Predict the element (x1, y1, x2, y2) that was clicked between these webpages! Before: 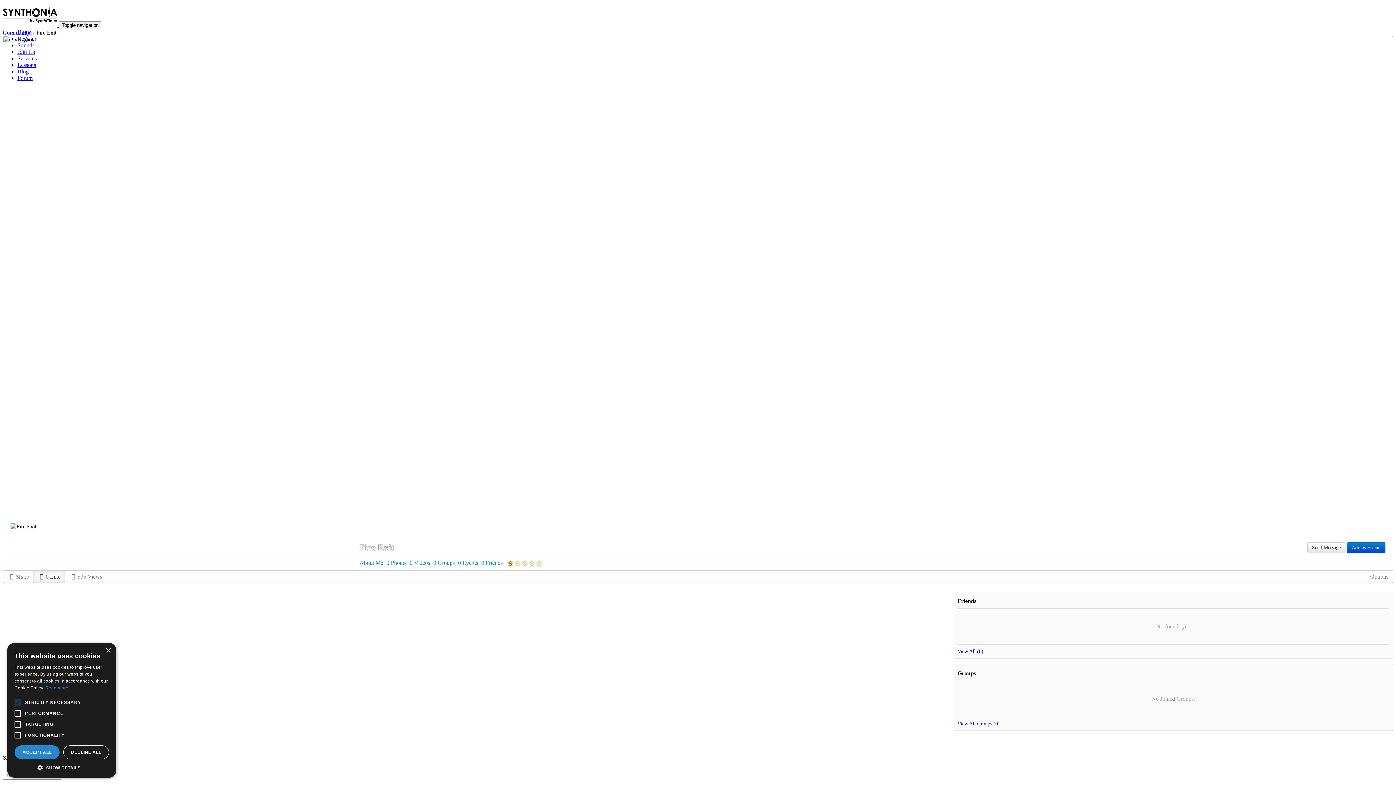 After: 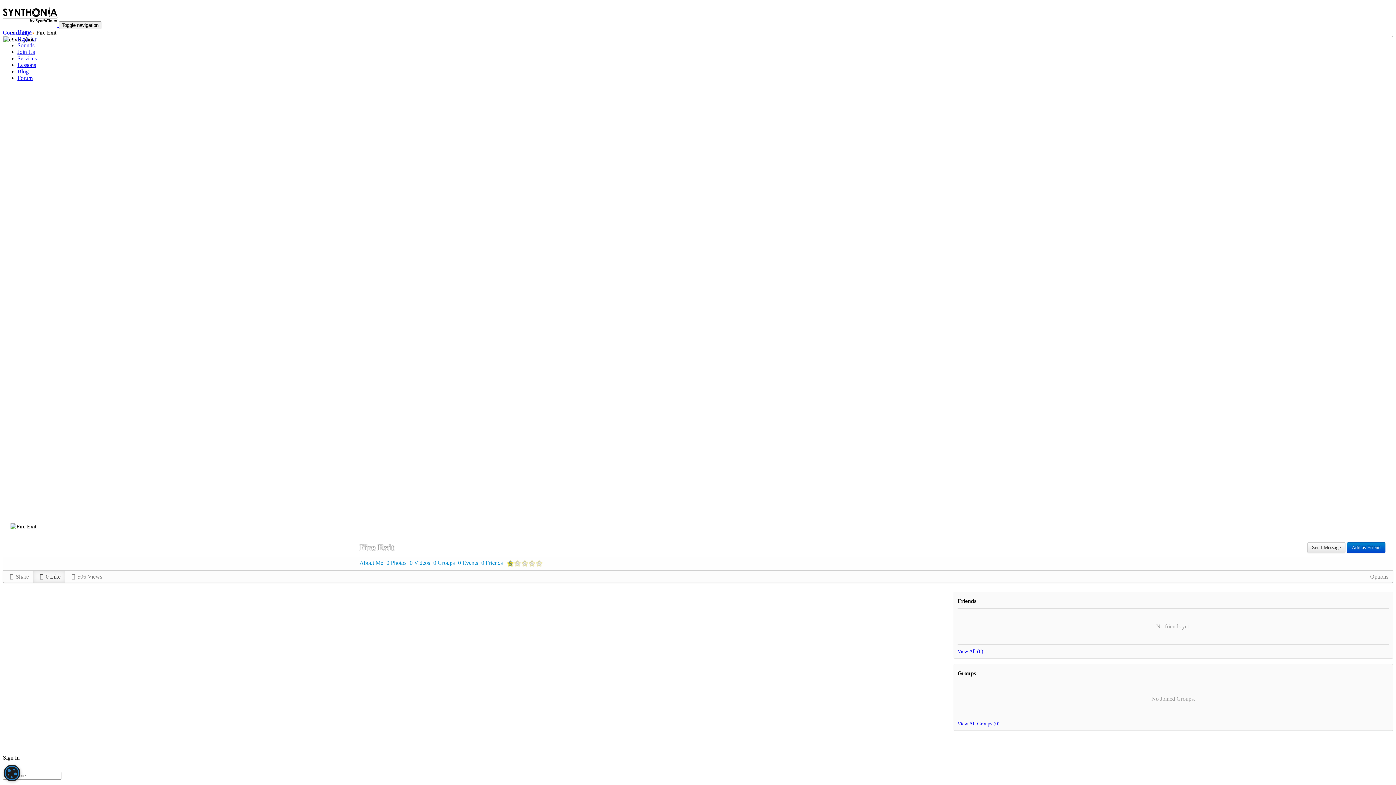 Action: bbox: (14, 745, 59, 759) label: ACCEPT ALL